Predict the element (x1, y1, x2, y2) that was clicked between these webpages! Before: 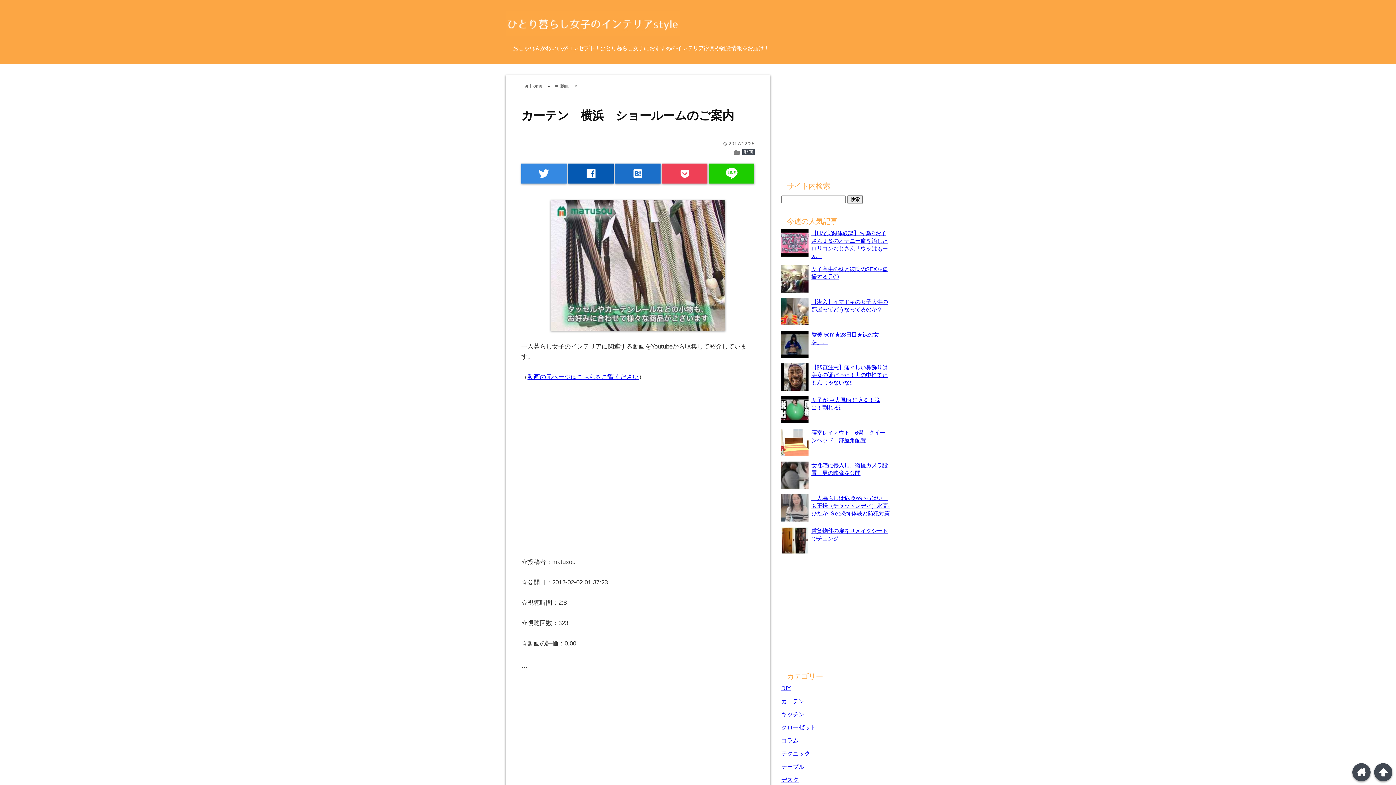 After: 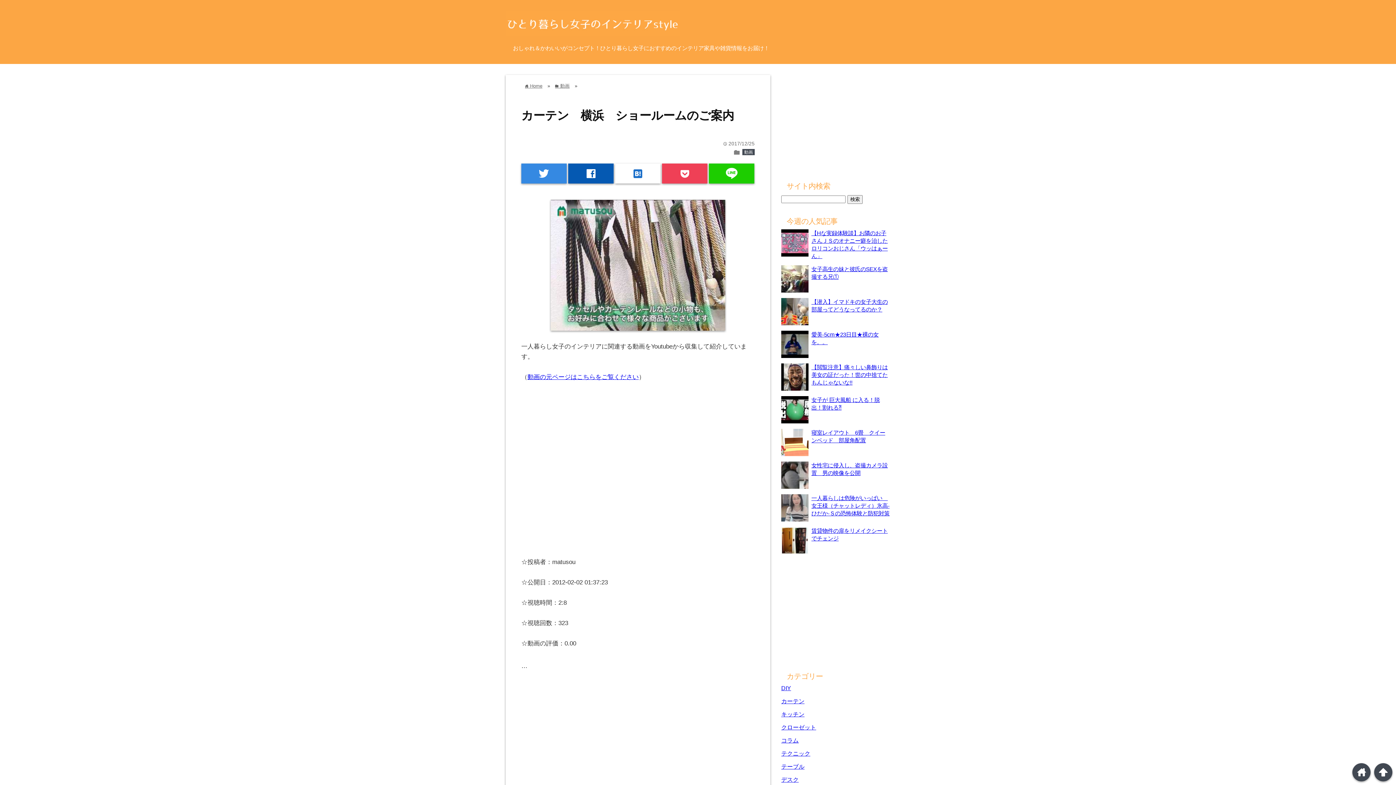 Action: bbox: (615, 163, 660, 183) label: hatenabookmark